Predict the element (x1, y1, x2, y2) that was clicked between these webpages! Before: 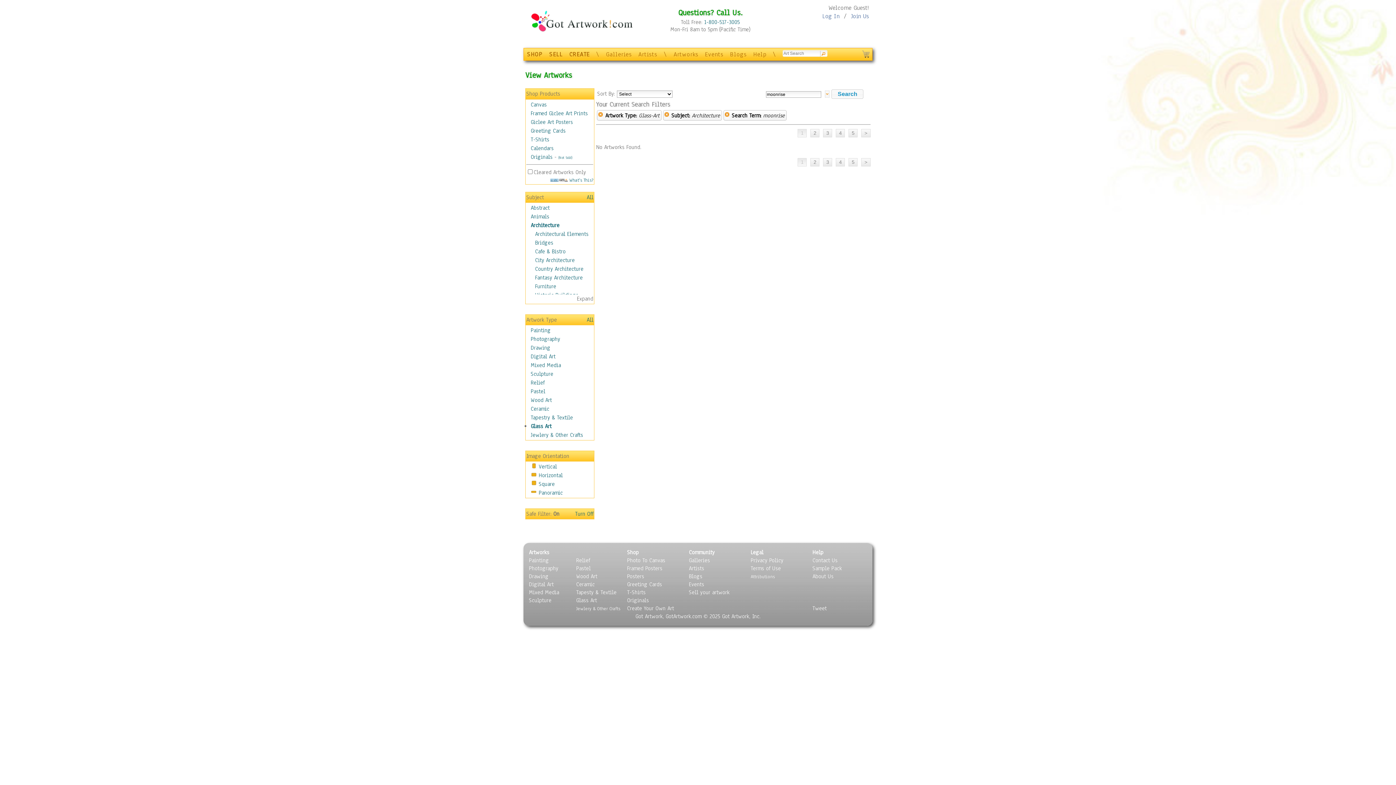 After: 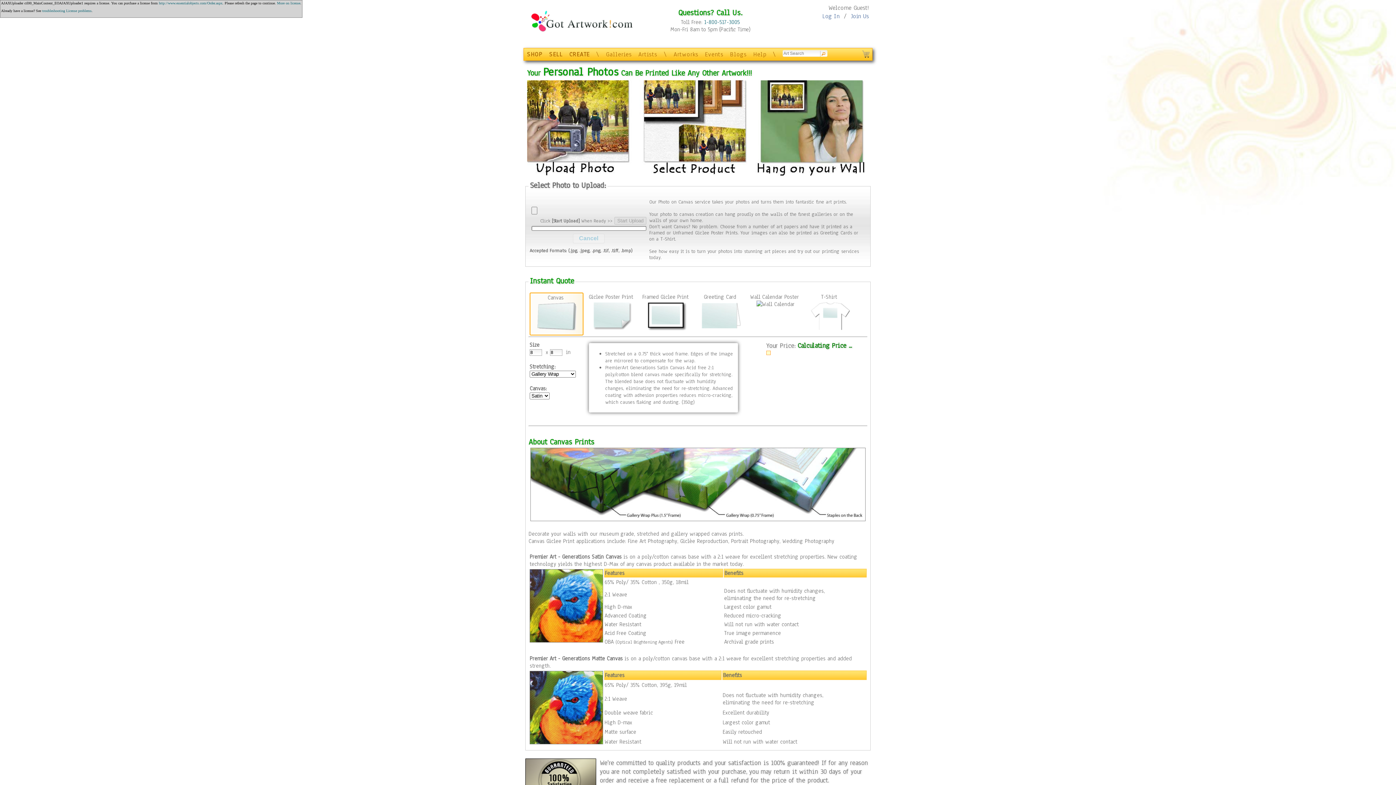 Action: label: Create Your Own Art bbox: (627, 605, 674, 612)